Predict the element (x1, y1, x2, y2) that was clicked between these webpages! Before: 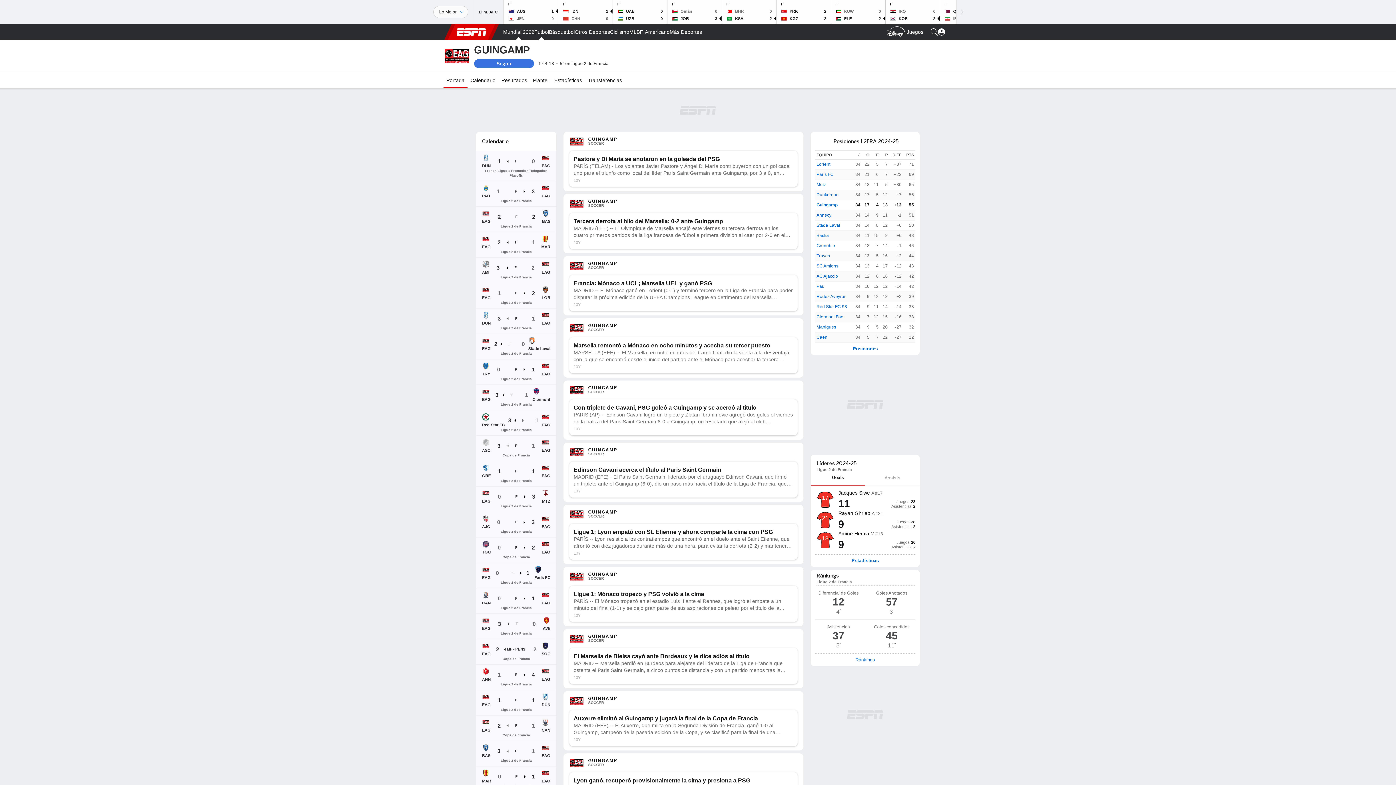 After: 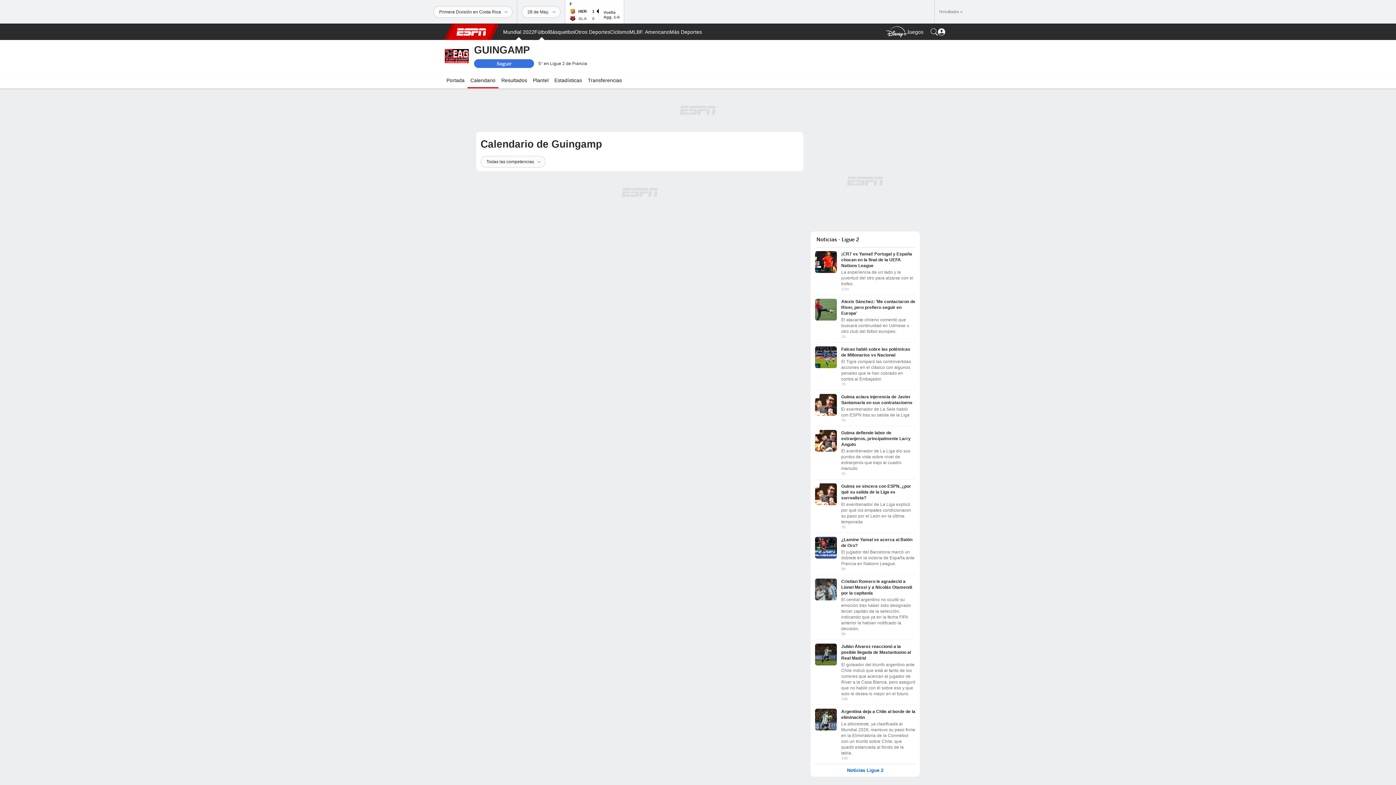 Action: bbox: (467, 72, 498, 88) label: Calendario